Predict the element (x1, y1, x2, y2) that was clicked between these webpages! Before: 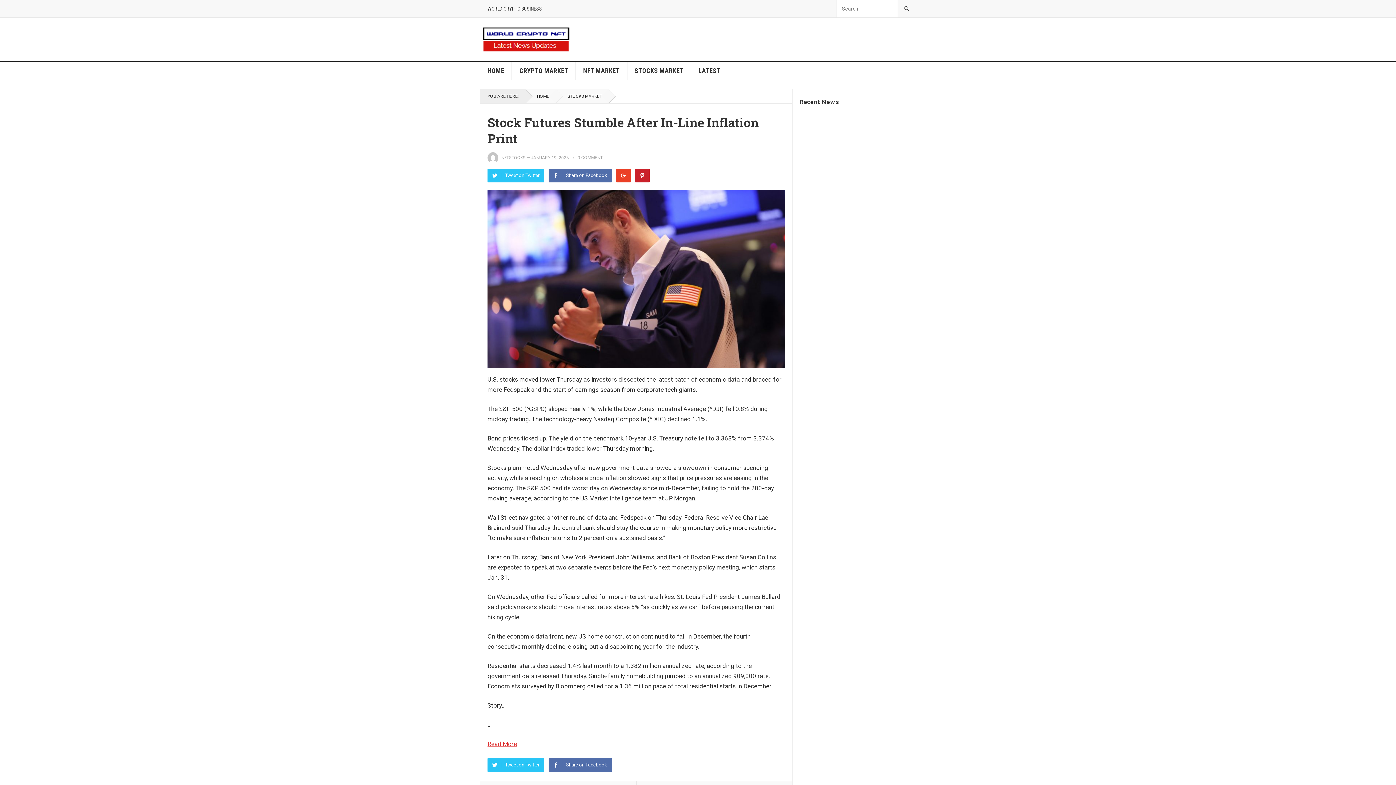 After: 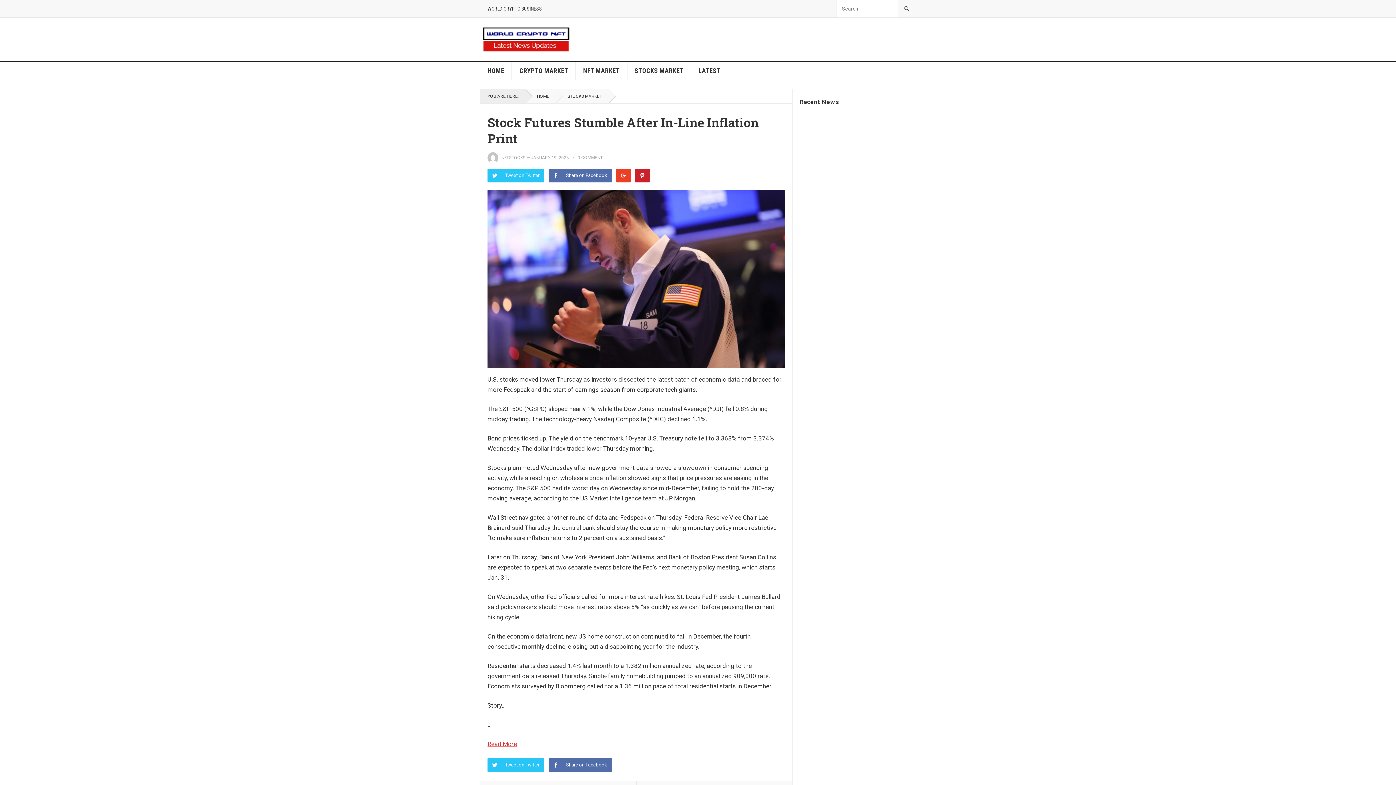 Action: label: Google+ bbox: (616, 758, 630, 772)